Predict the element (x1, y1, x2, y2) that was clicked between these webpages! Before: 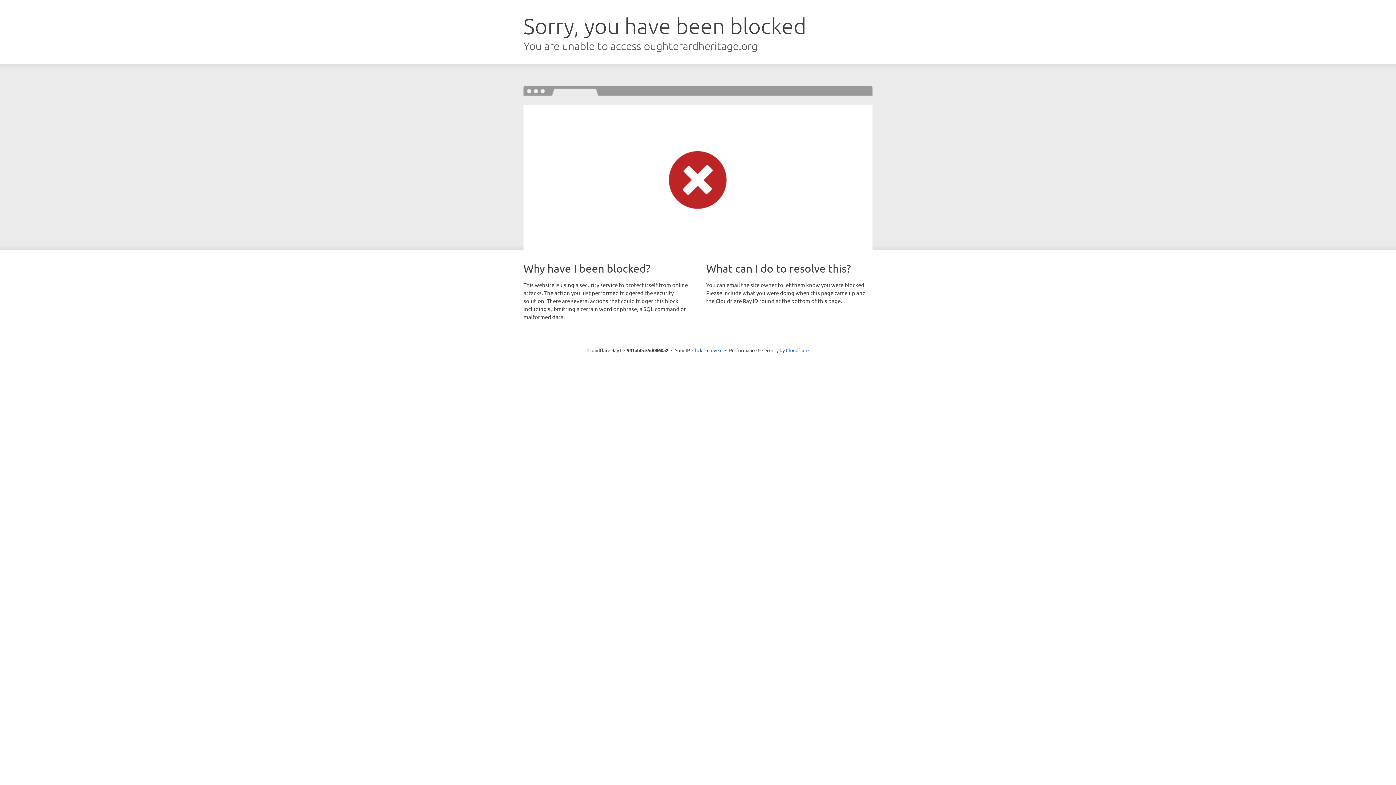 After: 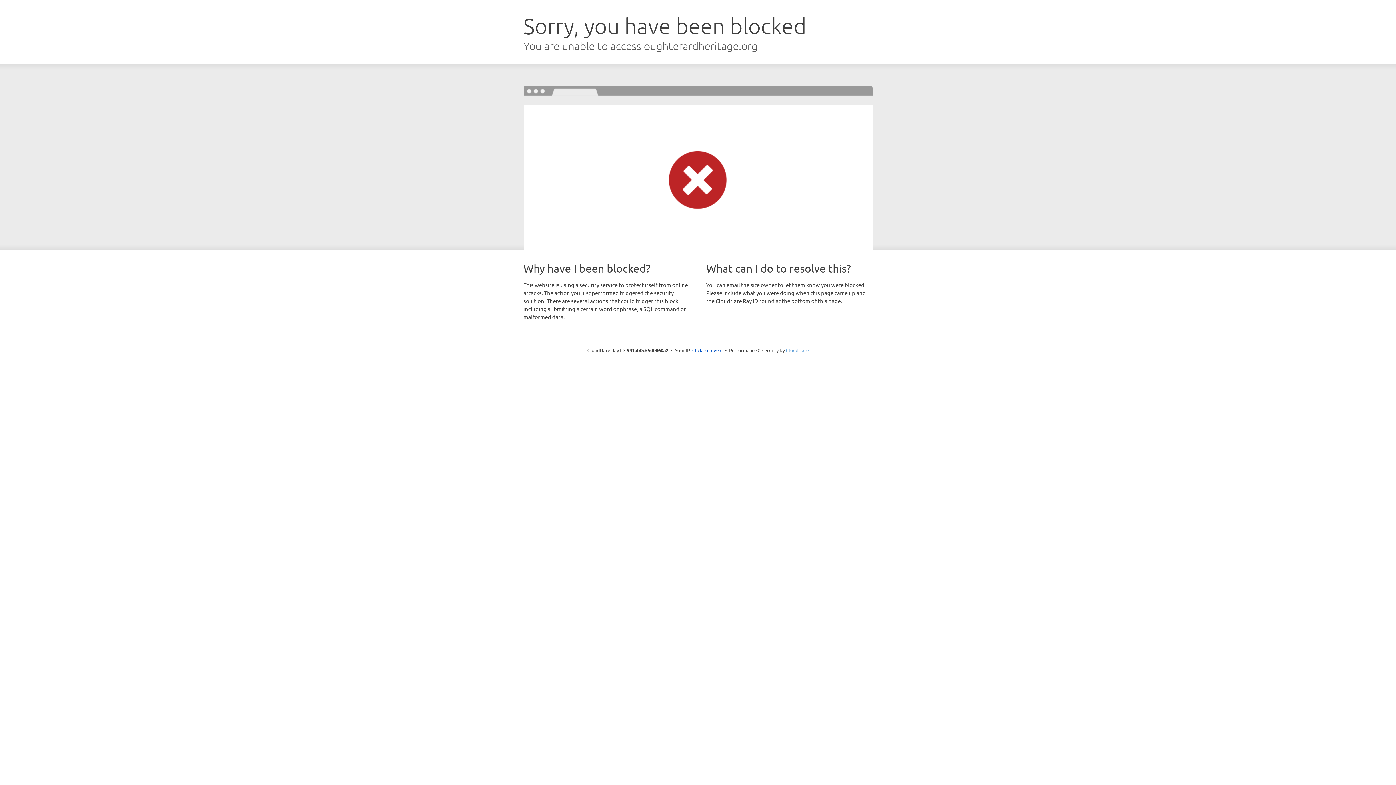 Action: bbox: (786, 347, 808, 353) label: Cloudflare